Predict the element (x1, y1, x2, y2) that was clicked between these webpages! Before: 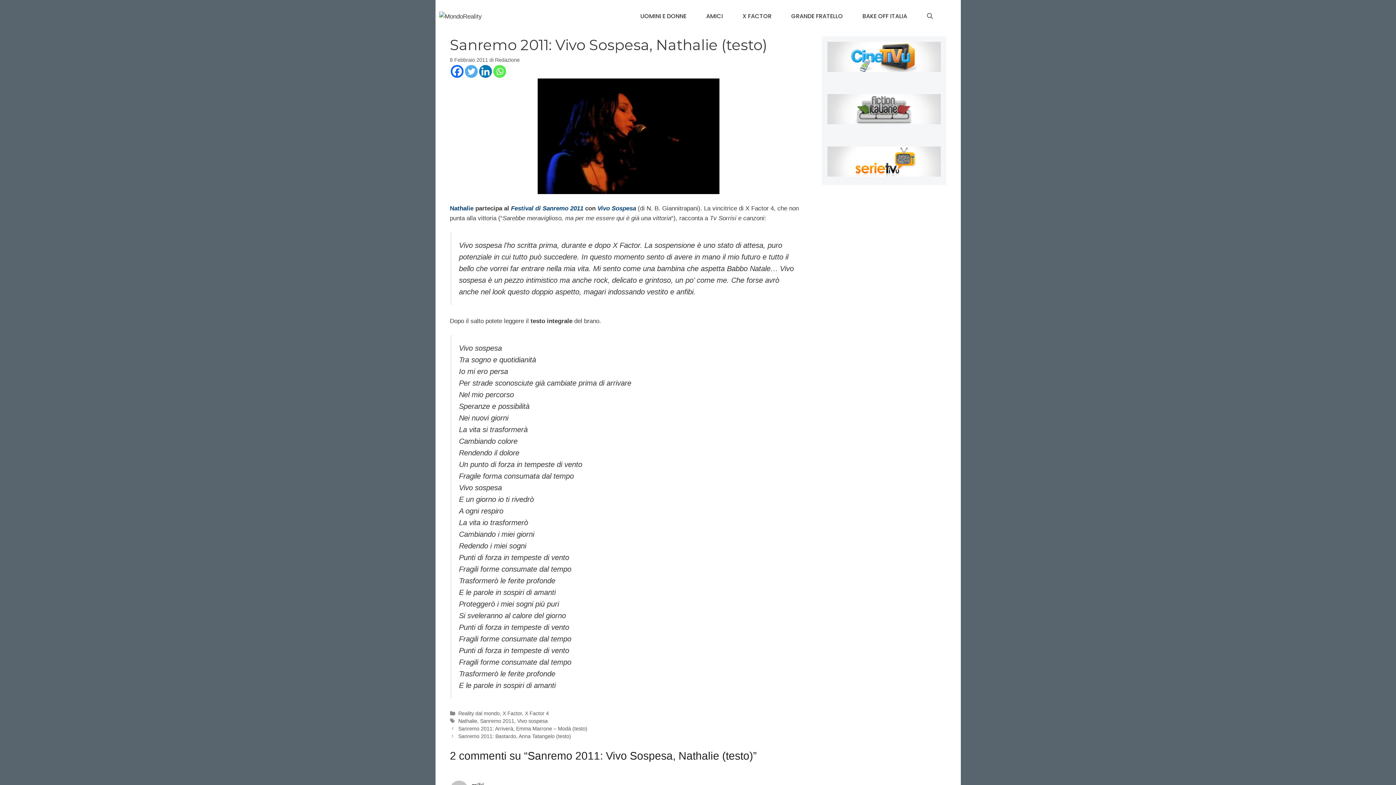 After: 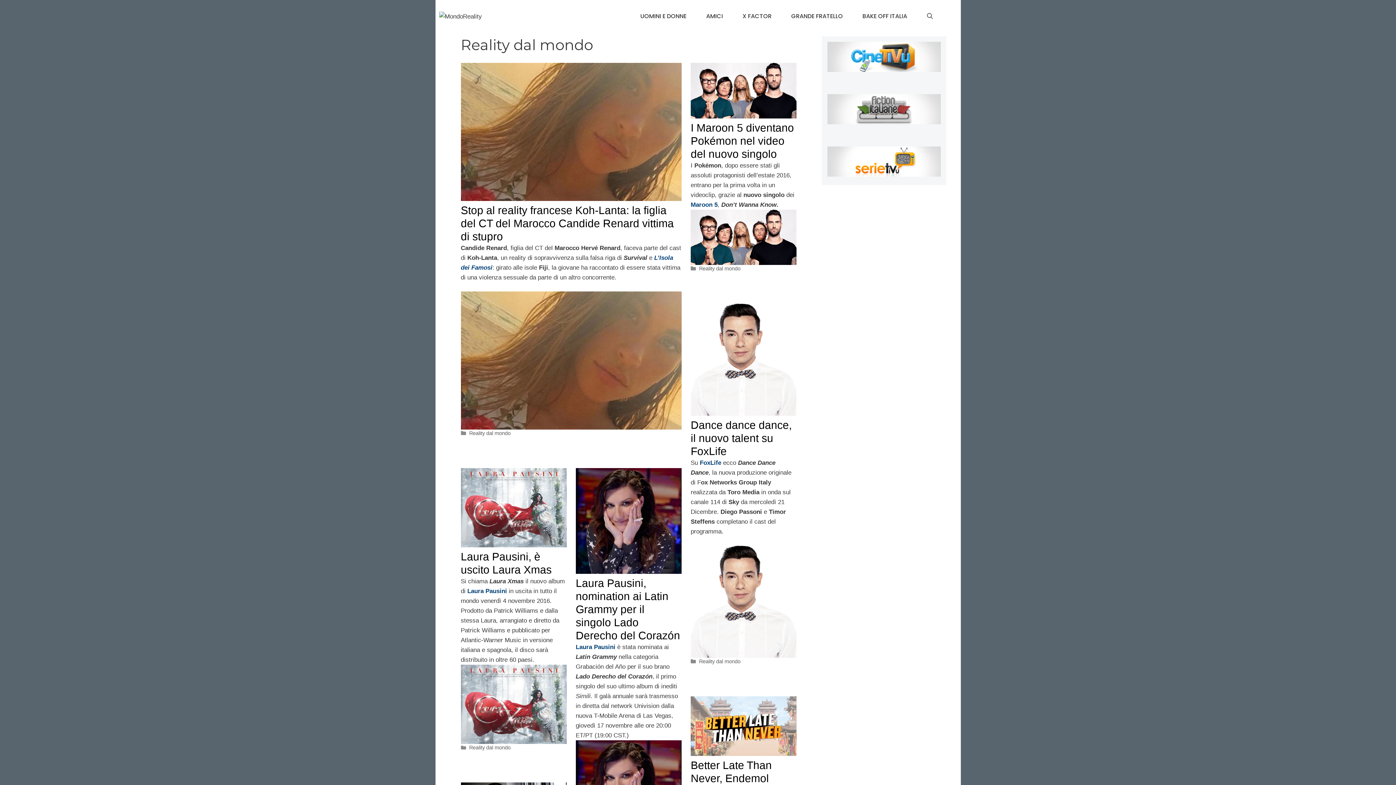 Action: label: Reality dal mondo bbox: (458, 710, 499, 716)